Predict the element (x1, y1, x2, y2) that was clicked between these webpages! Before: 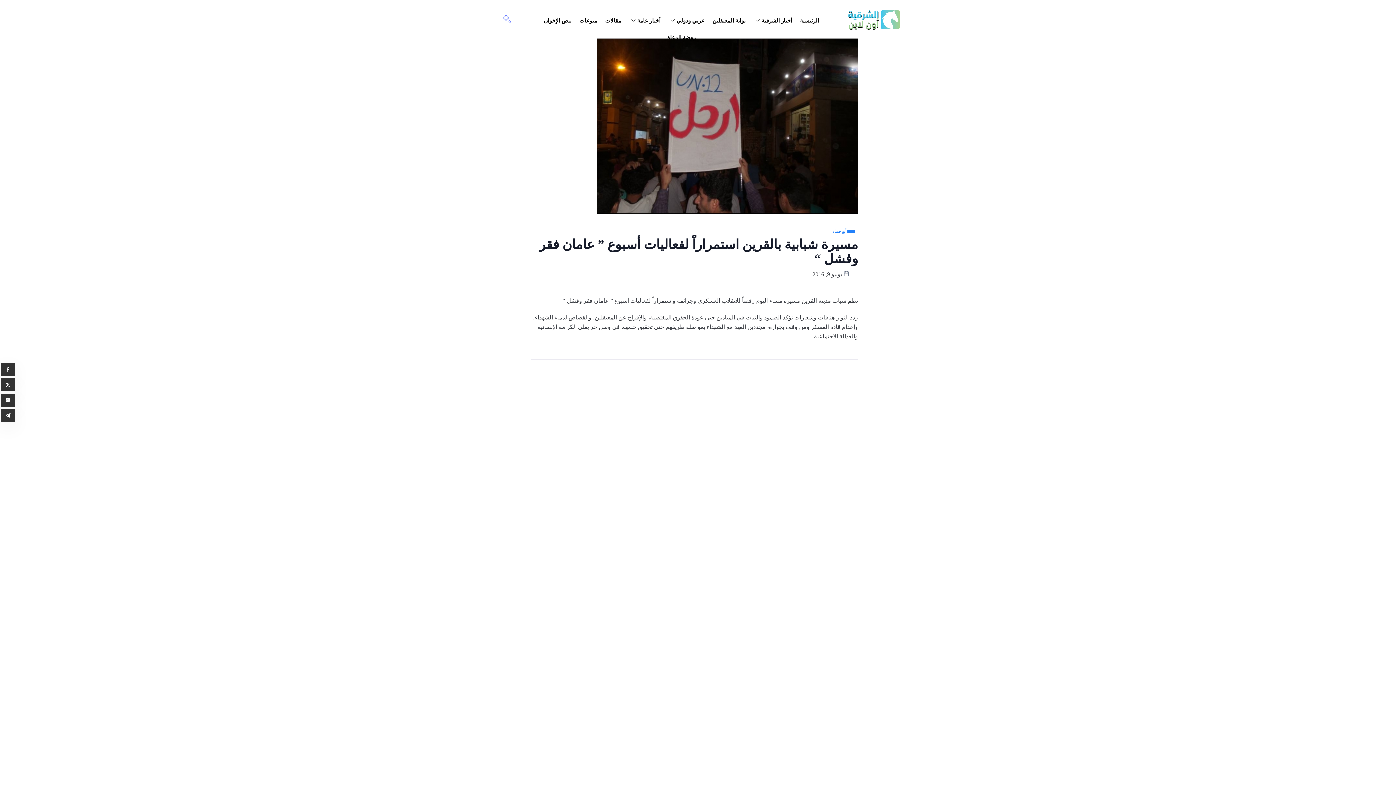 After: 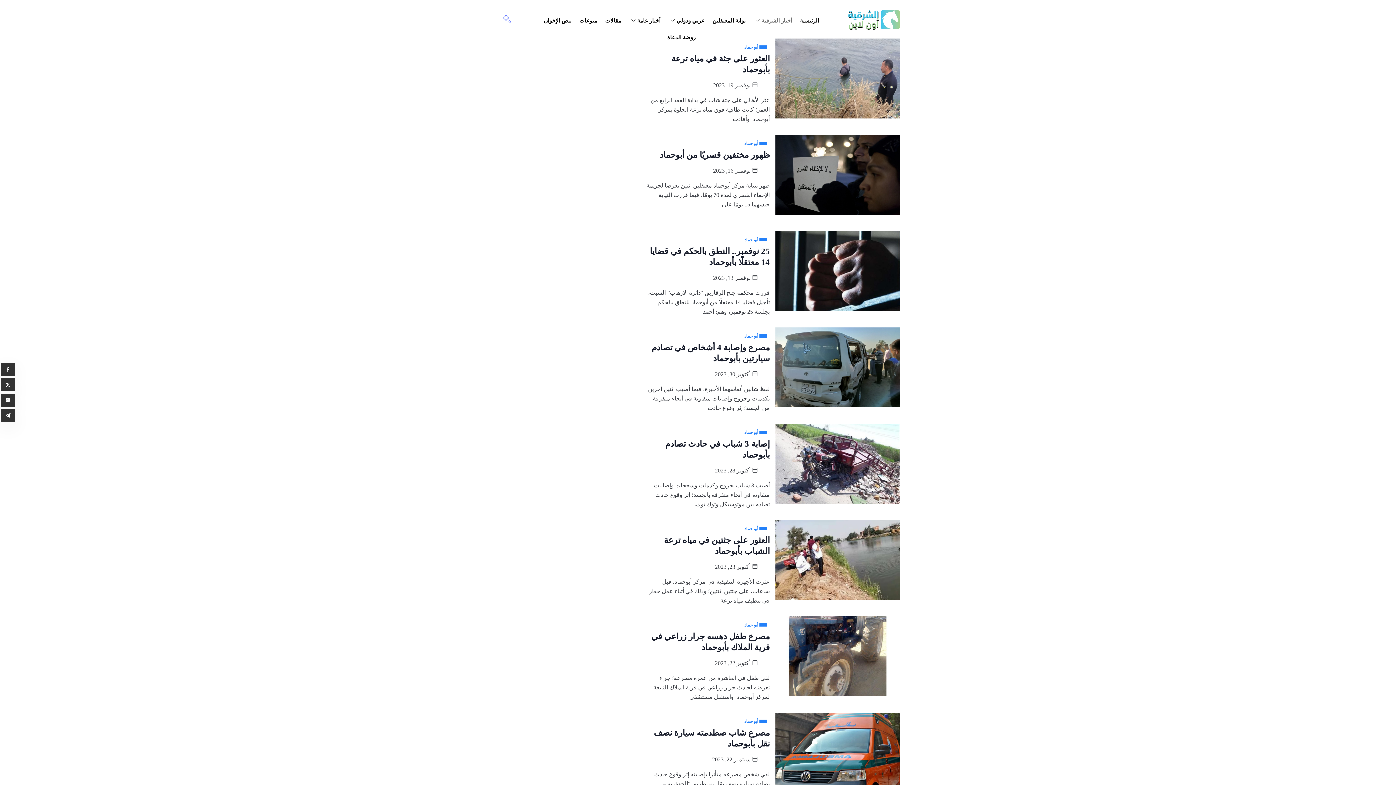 Action: label:  أبو حماد bbox: (832, 228, 856, 235)